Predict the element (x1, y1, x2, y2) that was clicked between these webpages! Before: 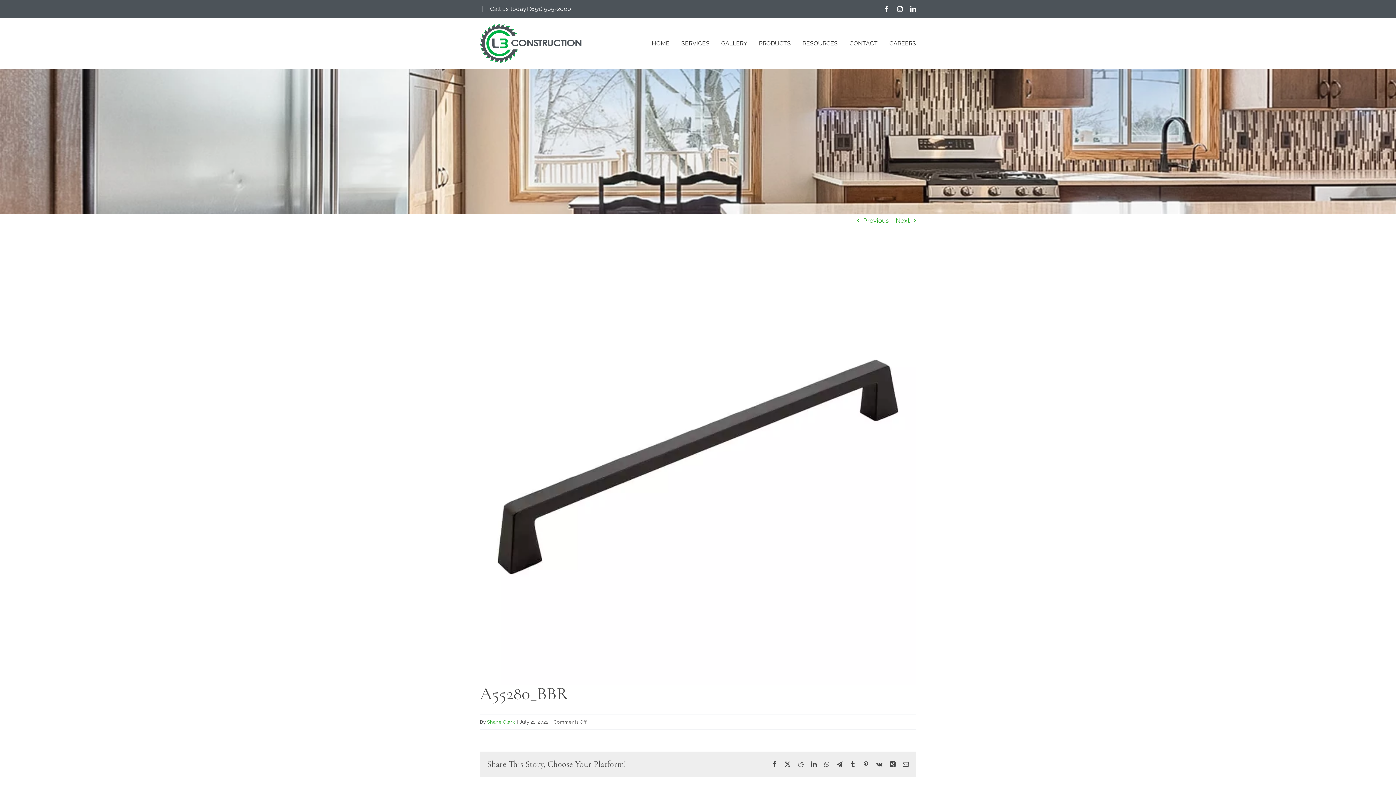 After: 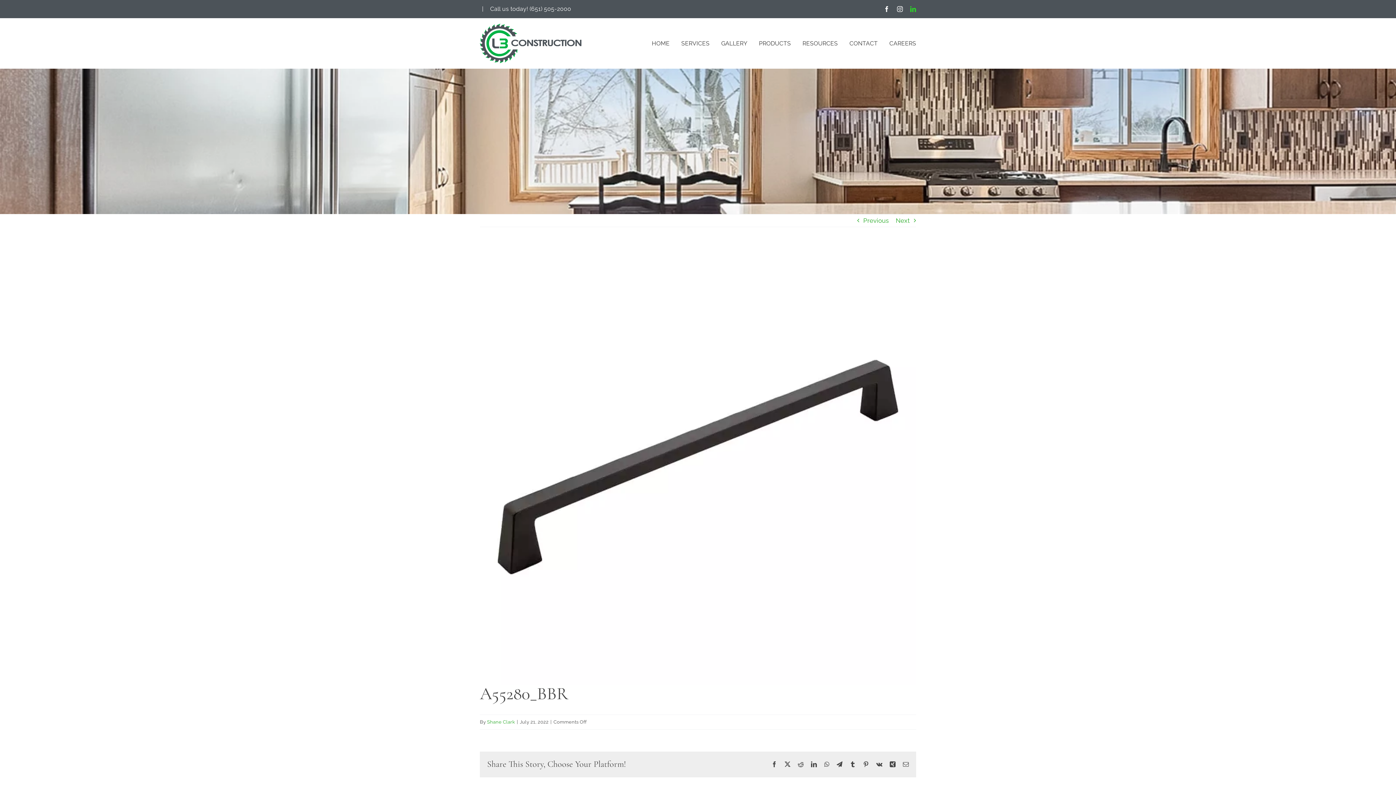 Action: label: linkedin bbox: (910, 6, 916, 12)